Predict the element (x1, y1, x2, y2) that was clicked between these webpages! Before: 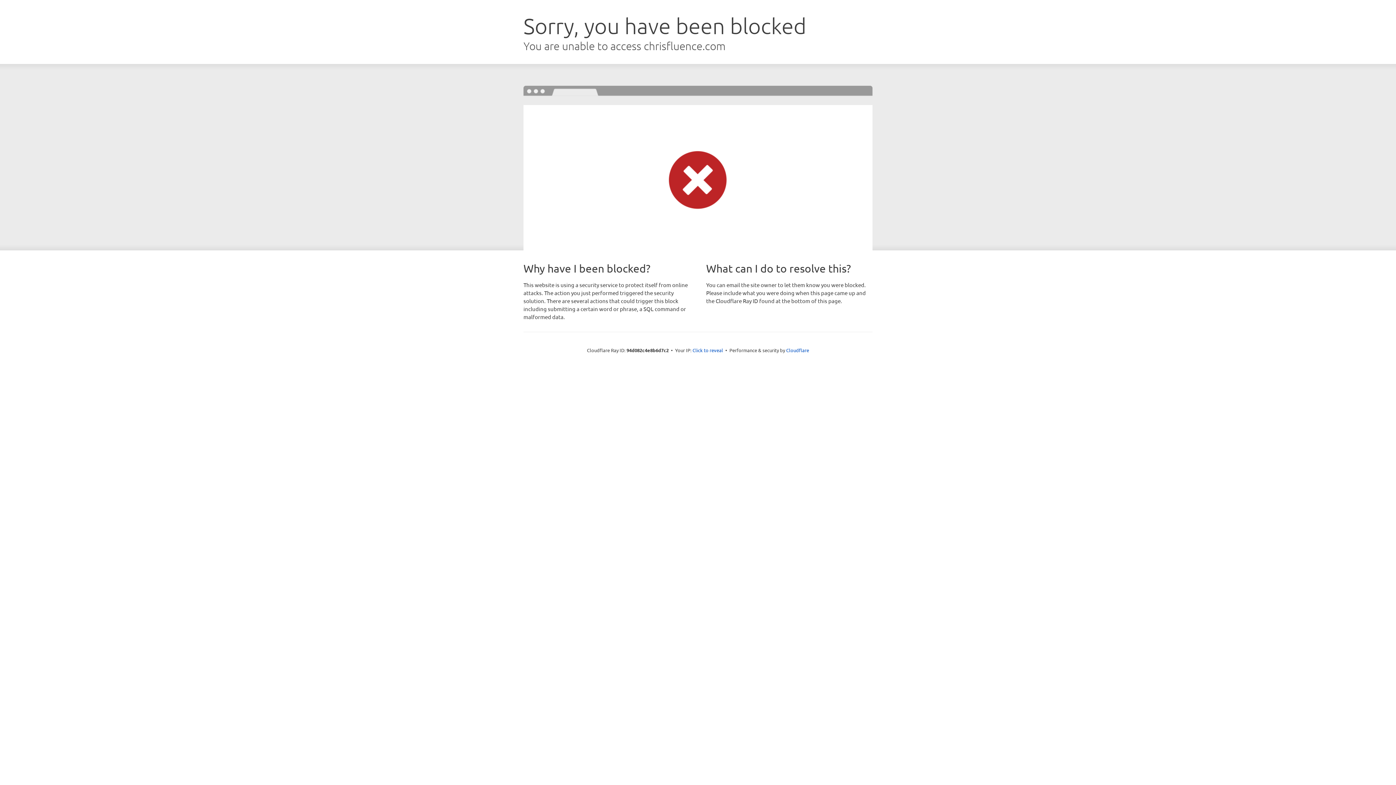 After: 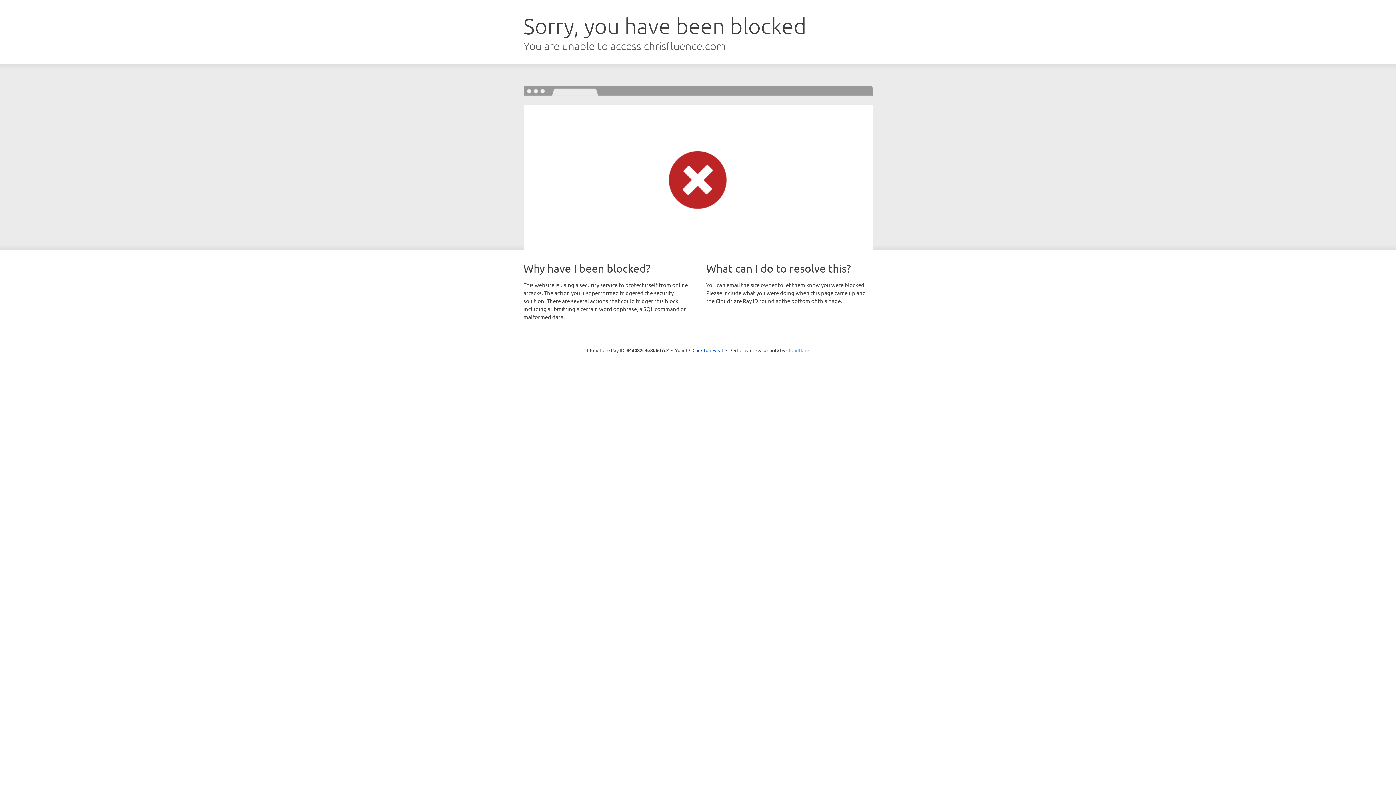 Action: label: Cloudflare bbox: (786, 347, 809, 353)